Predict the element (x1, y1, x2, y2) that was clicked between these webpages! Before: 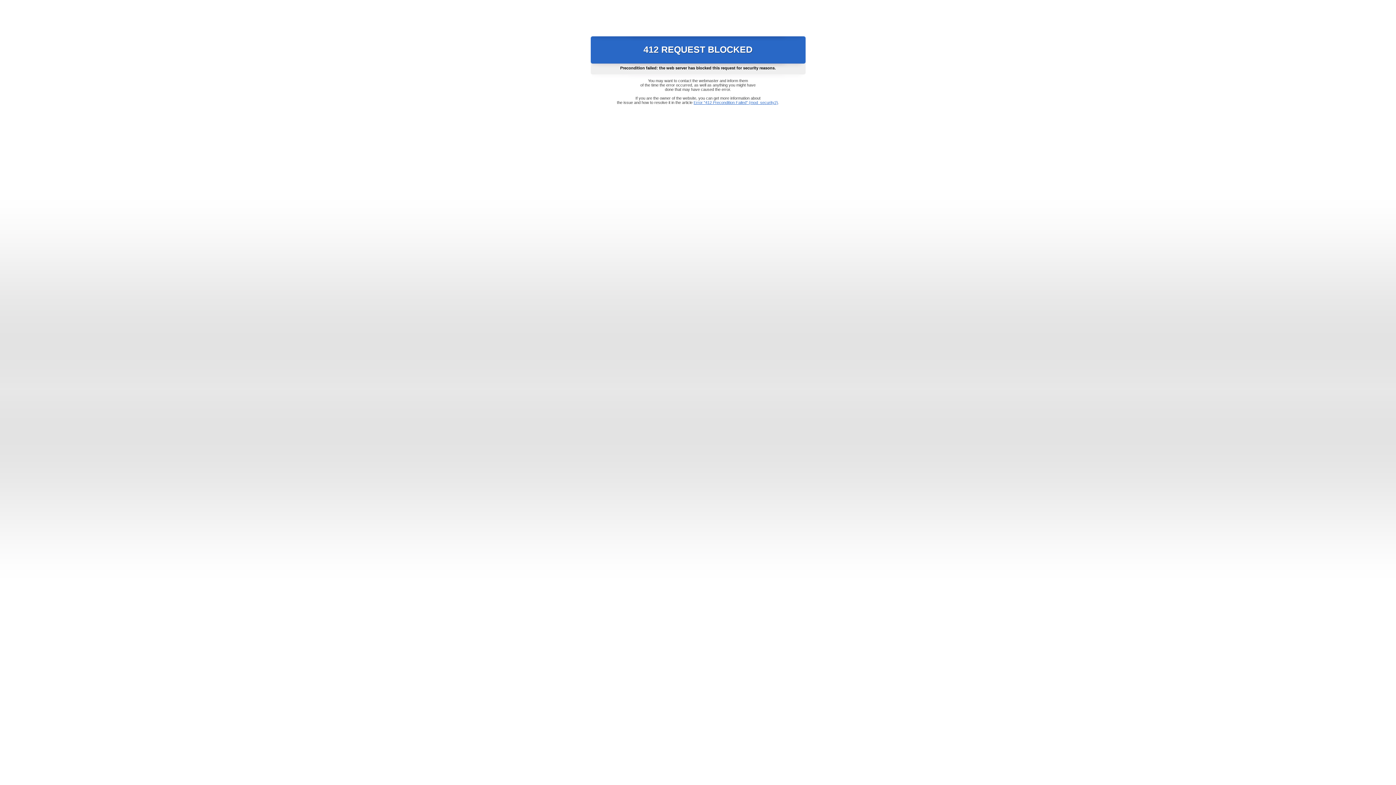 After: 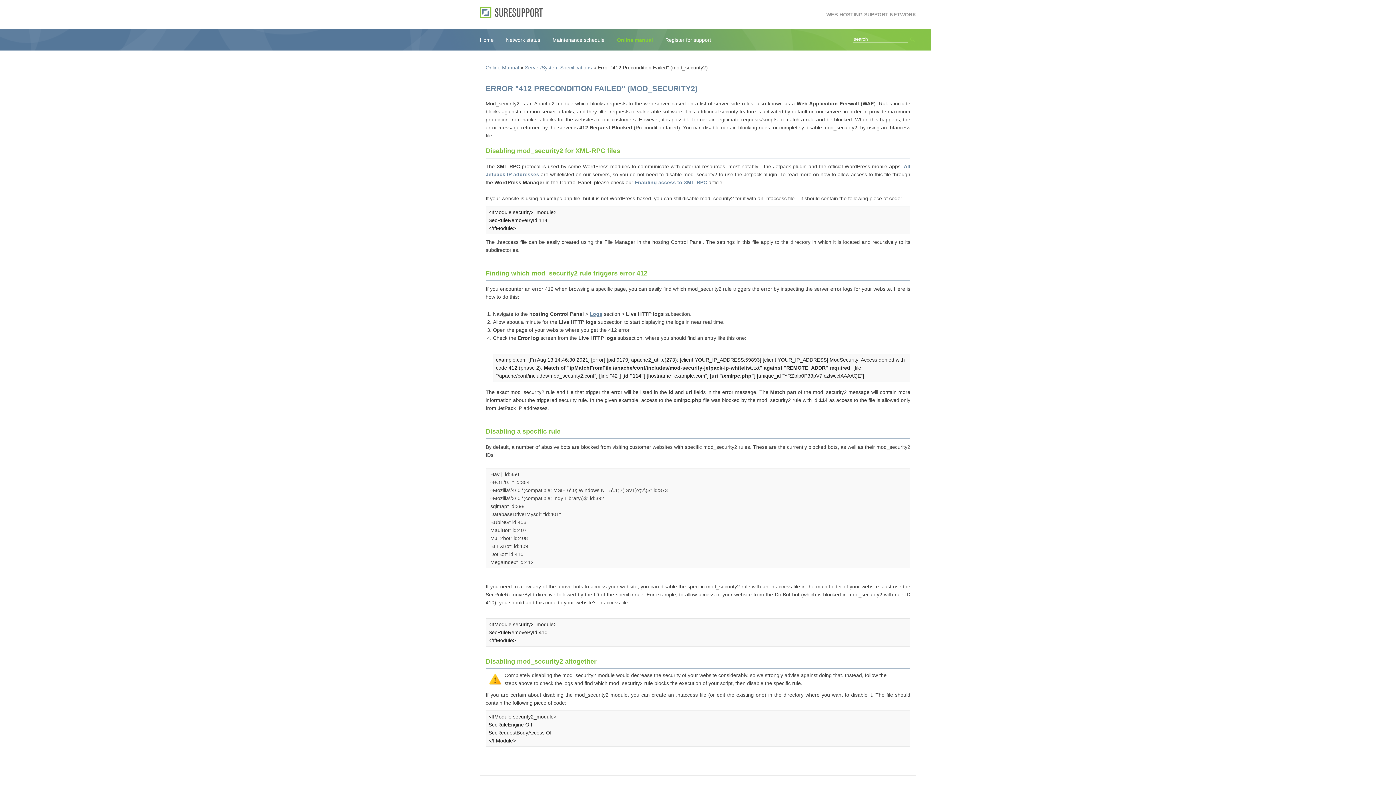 Action: label: Error "412 Precondition Failed" (mod_security2) bbox: (693, 100, 778, 104)